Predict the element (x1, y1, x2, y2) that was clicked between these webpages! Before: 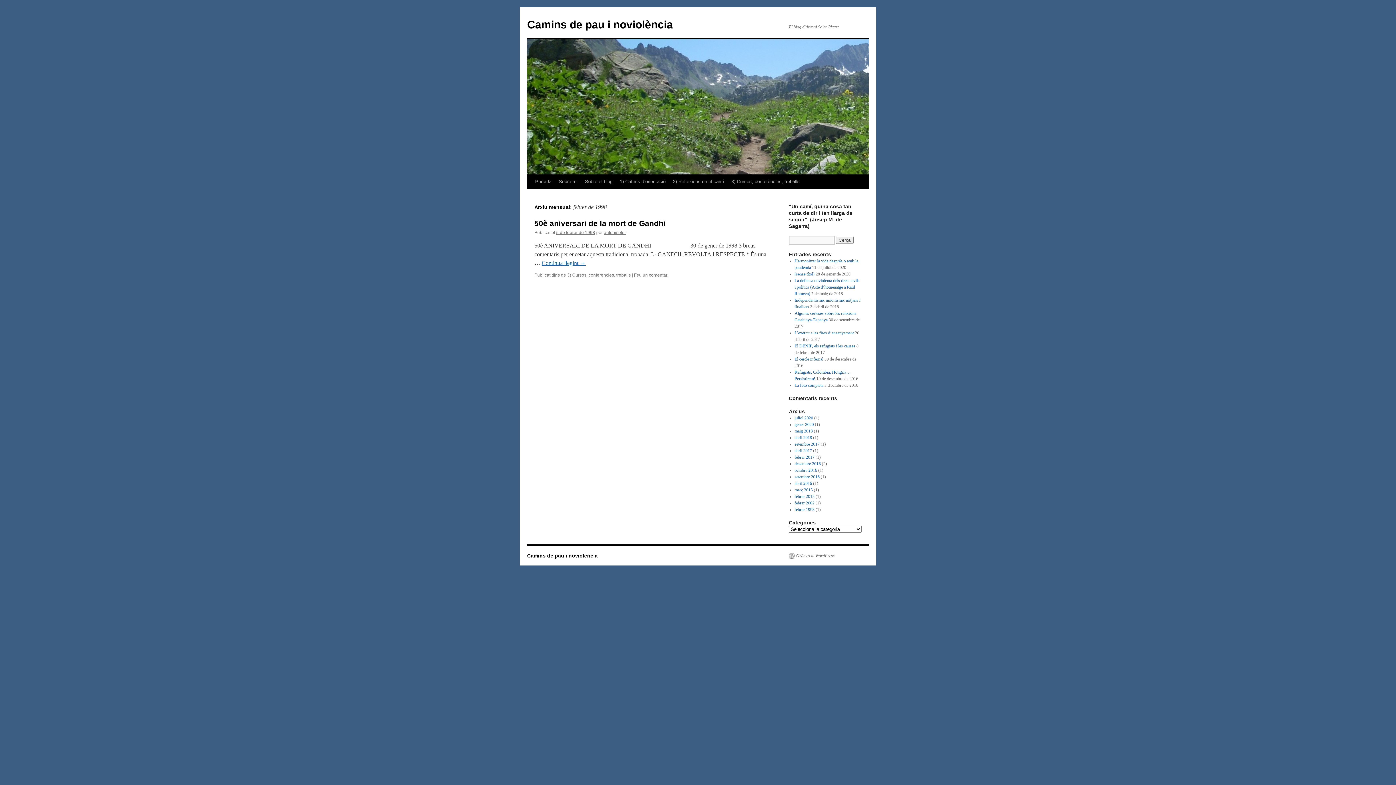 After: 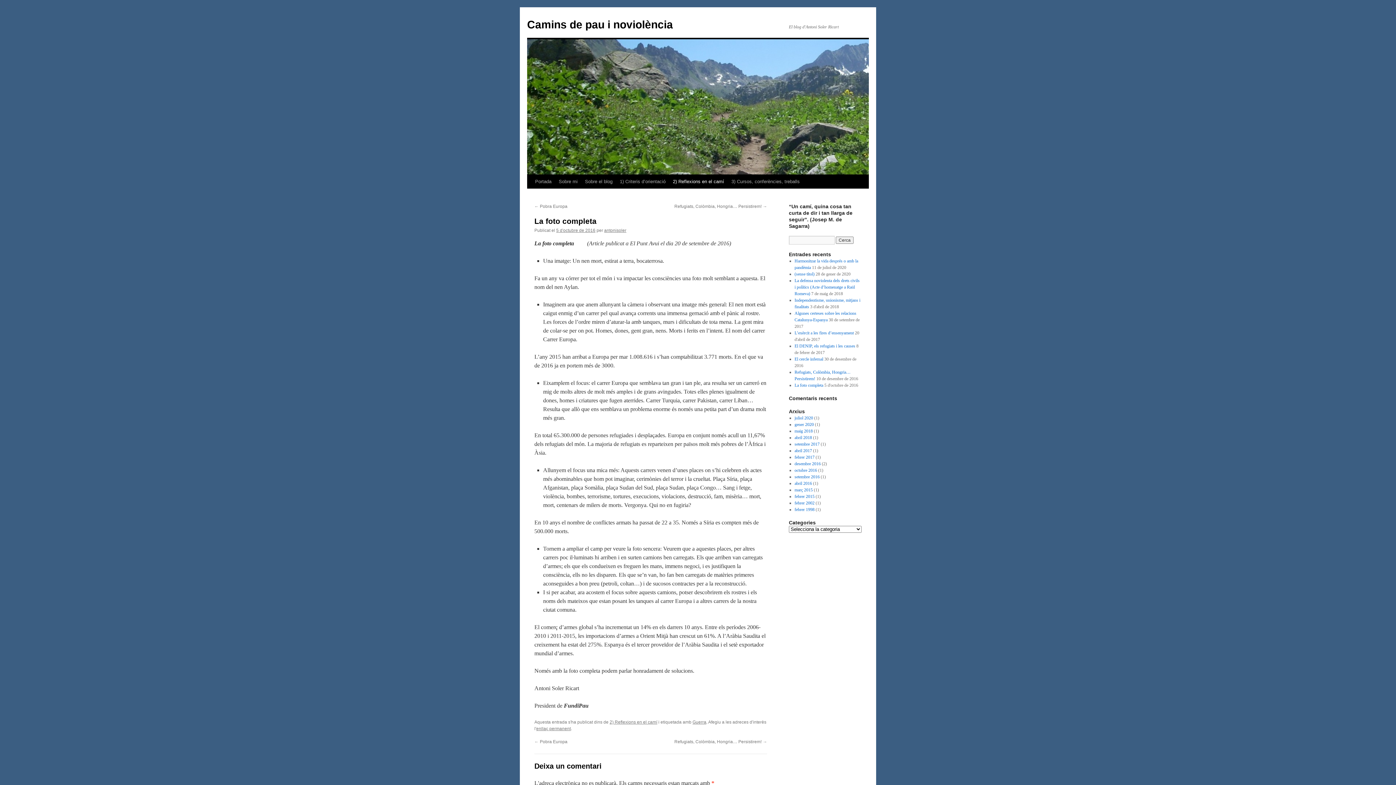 Action: label: La foto completa bbox: (794, 382, 823, 388)